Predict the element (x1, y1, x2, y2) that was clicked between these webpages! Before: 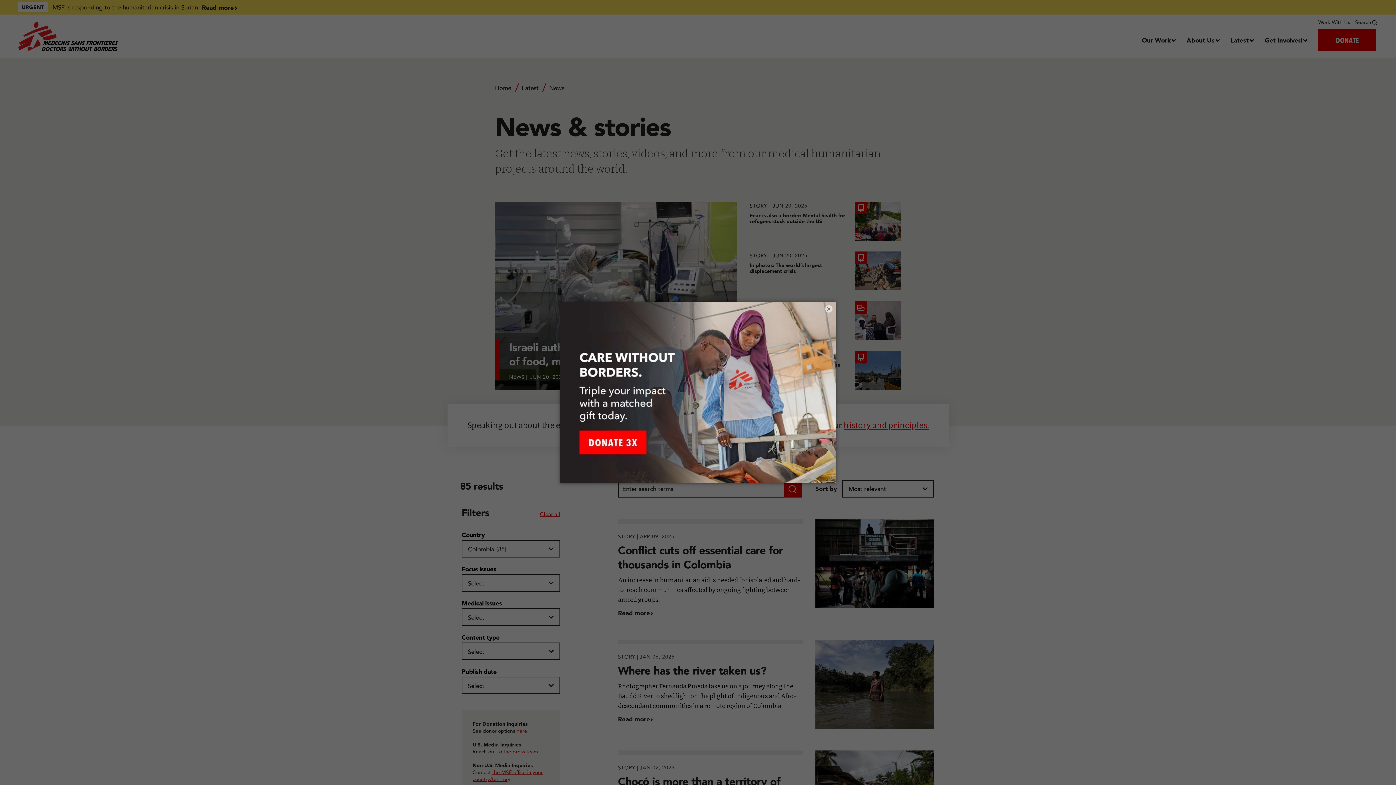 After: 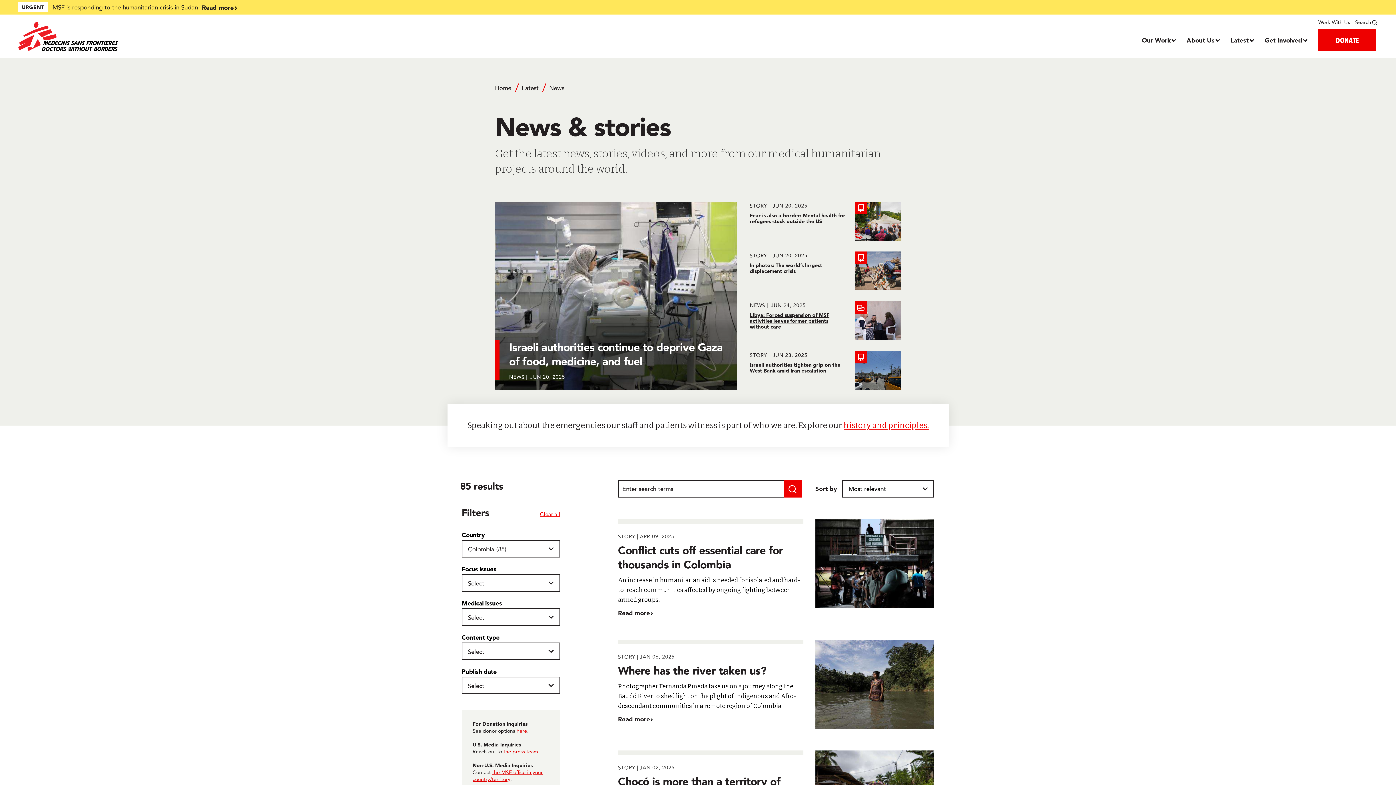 Action: bbox: (825, 305, 832, 312) label: ×